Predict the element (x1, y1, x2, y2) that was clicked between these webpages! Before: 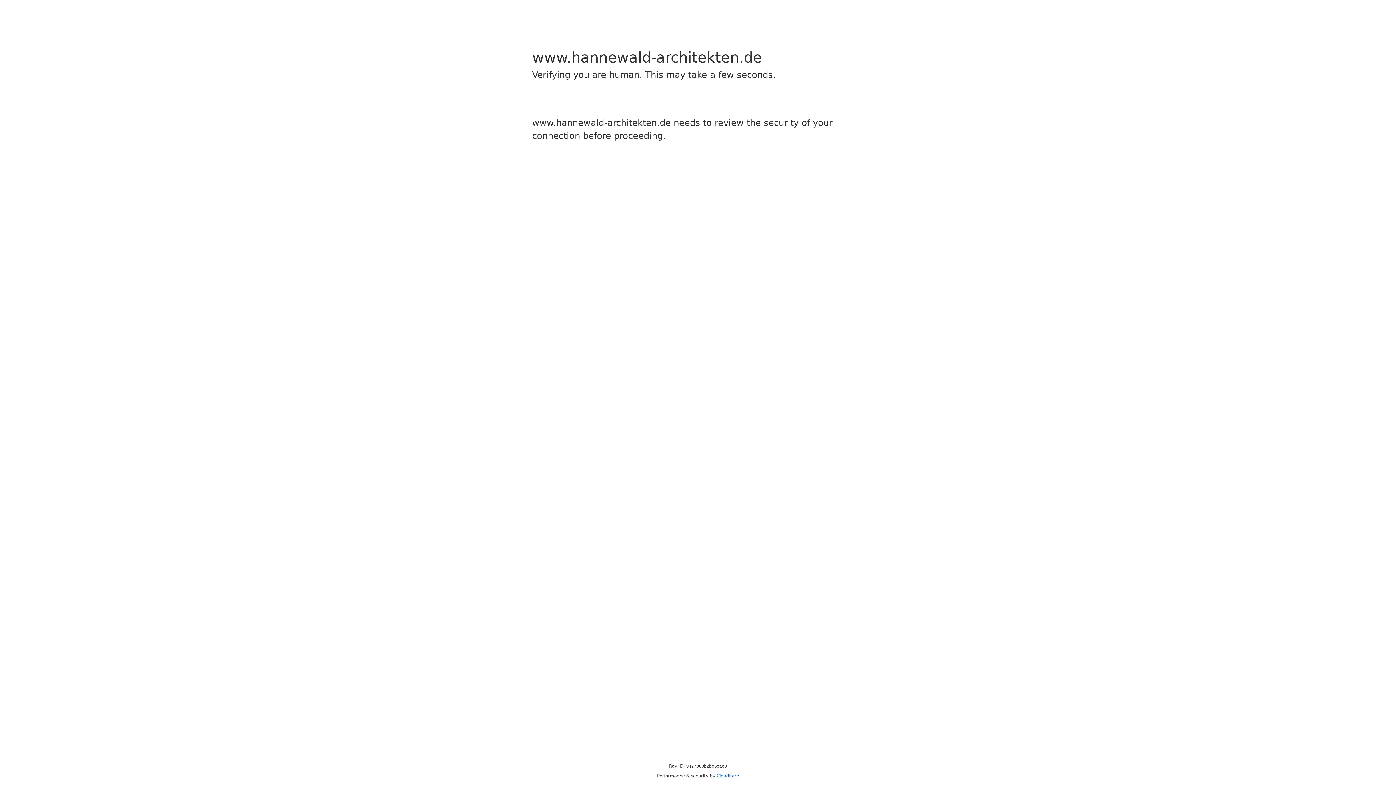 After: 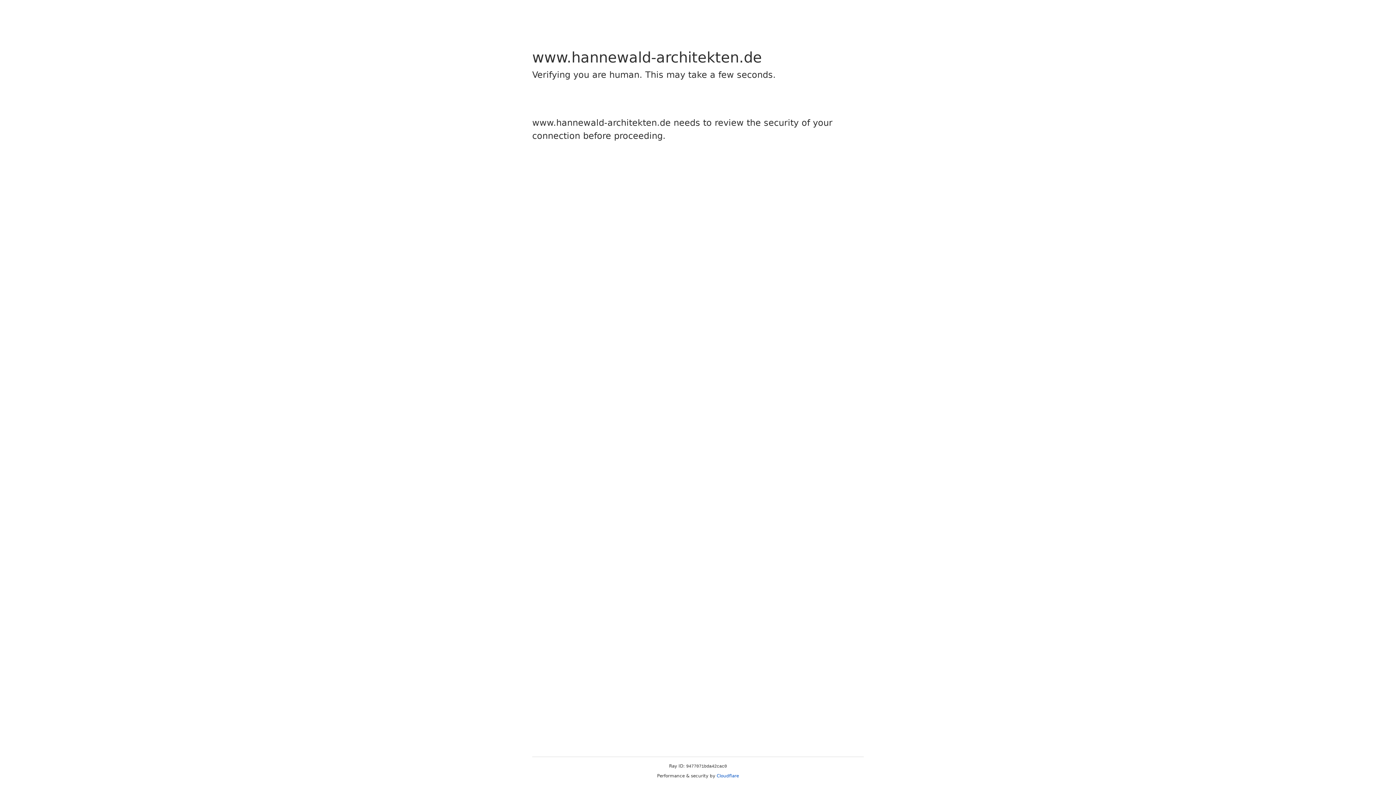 Action: label: Cloudflare bbox: (716, 773, 739, 778)